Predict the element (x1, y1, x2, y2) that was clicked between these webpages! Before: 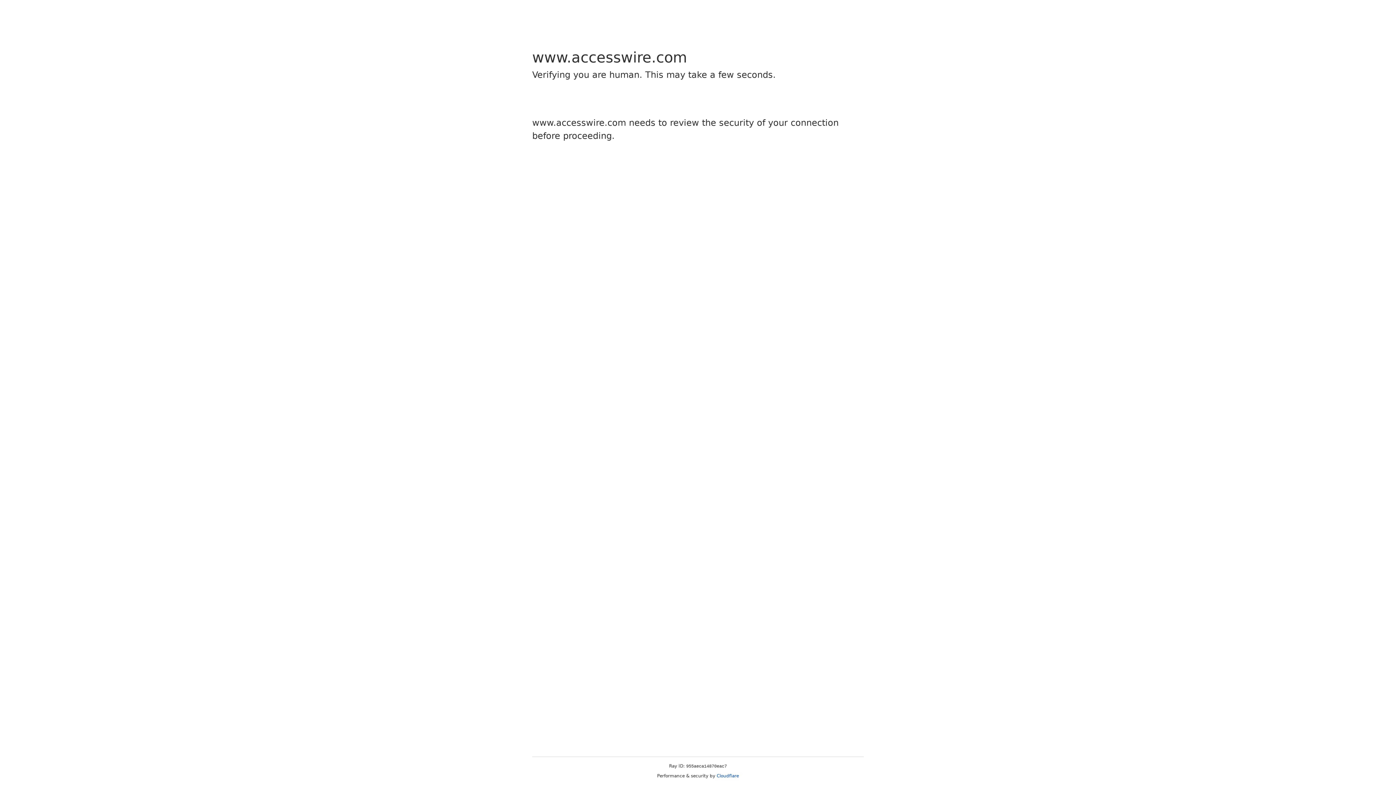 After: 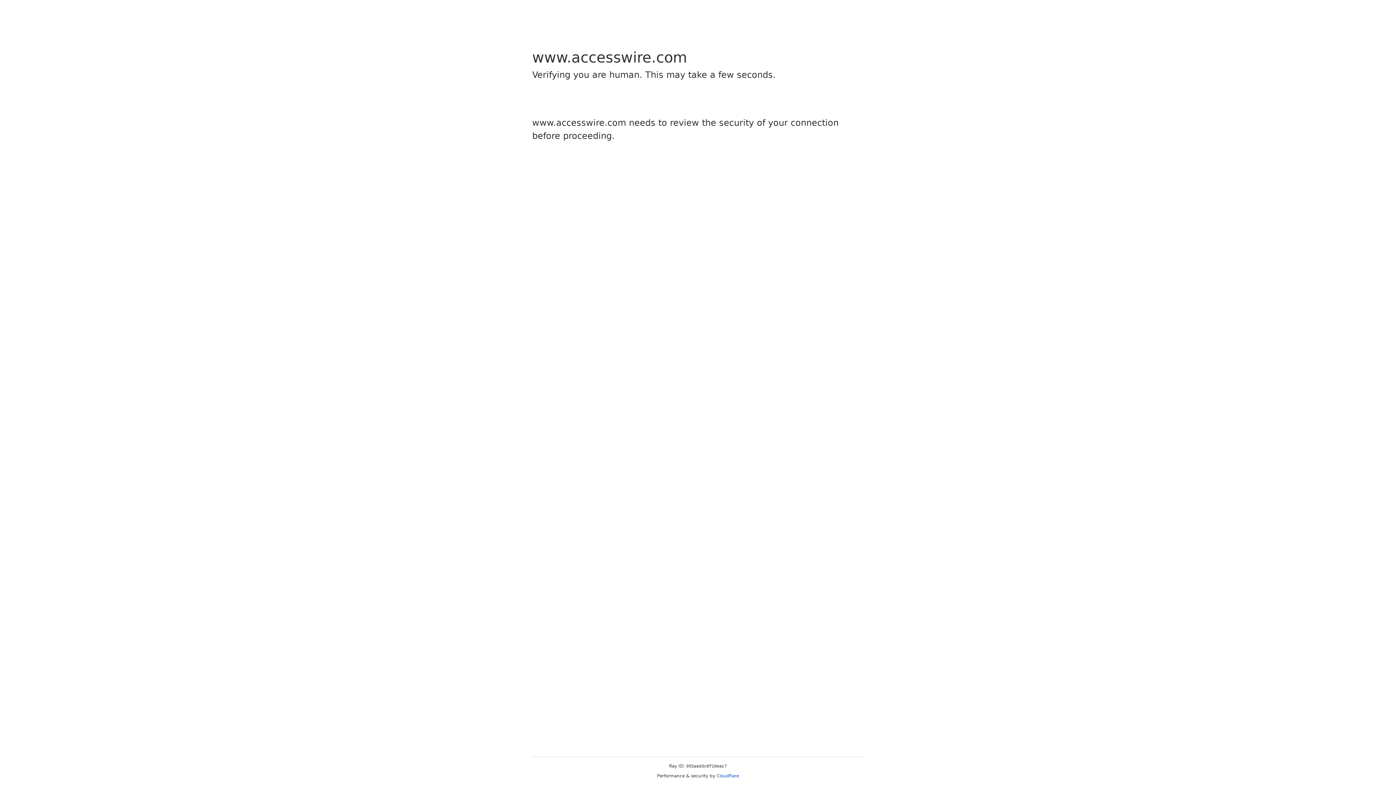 Action: bbox: (716, 773, 739, 778) label: Cloudflare